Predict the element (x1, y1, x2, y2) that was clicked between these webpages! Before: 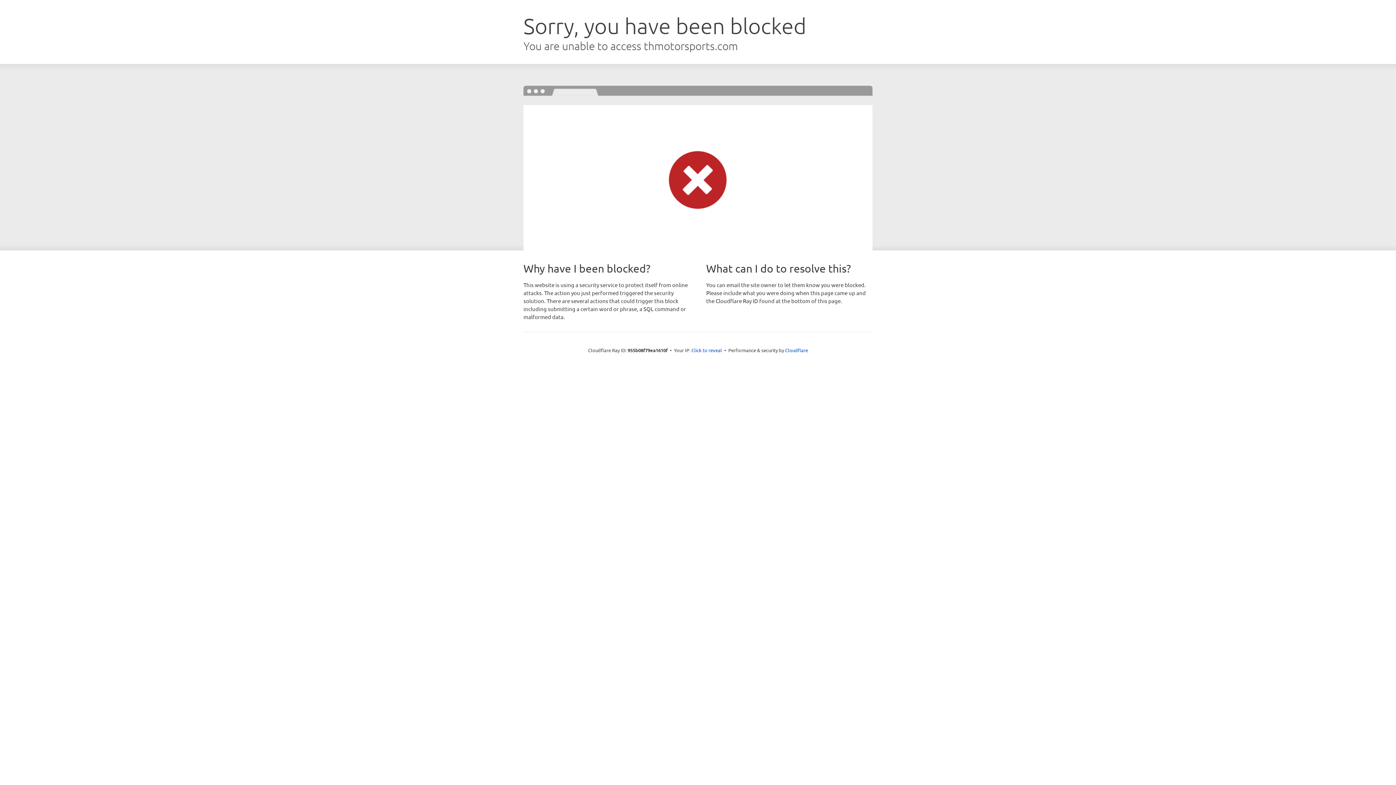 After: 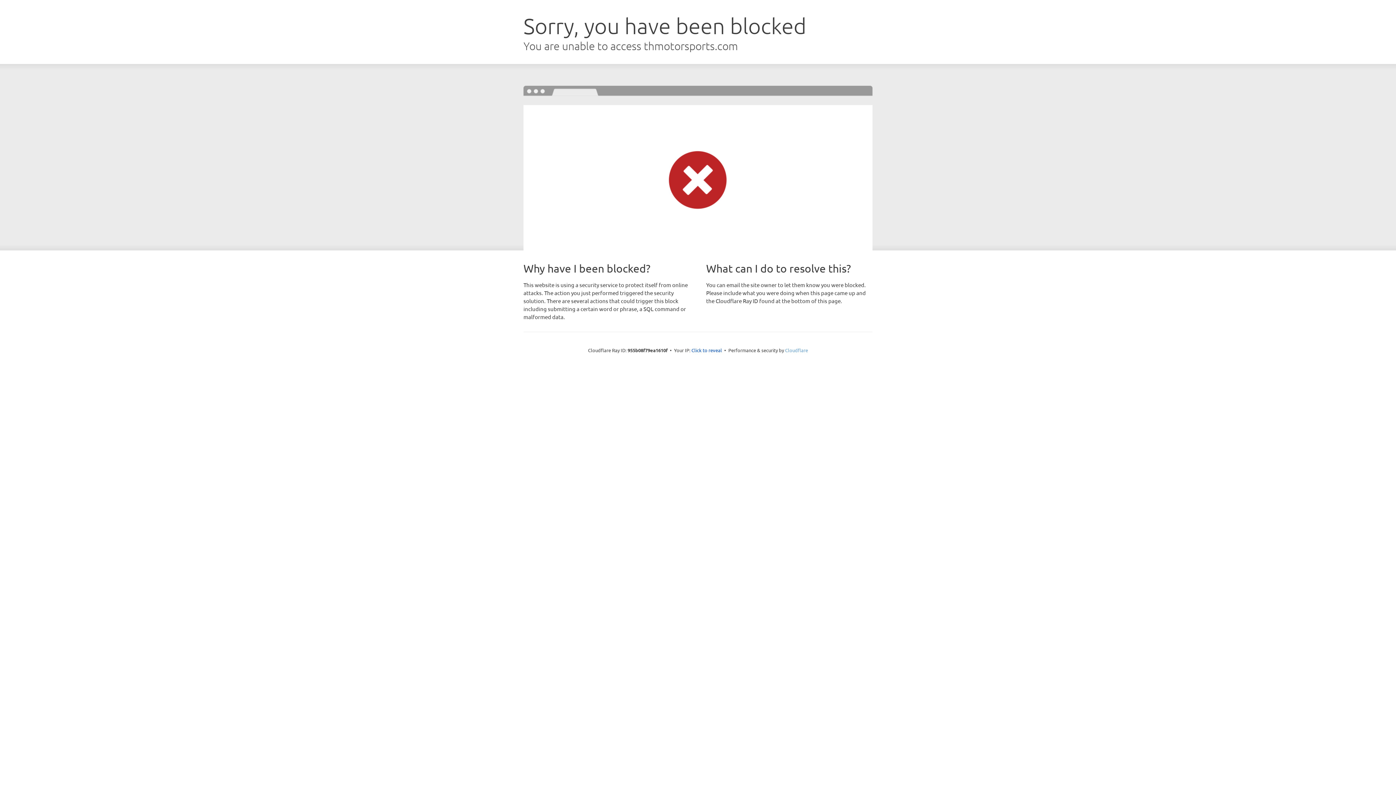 Action: label: Cloudflare bbox: (785, 347, 808, 353)